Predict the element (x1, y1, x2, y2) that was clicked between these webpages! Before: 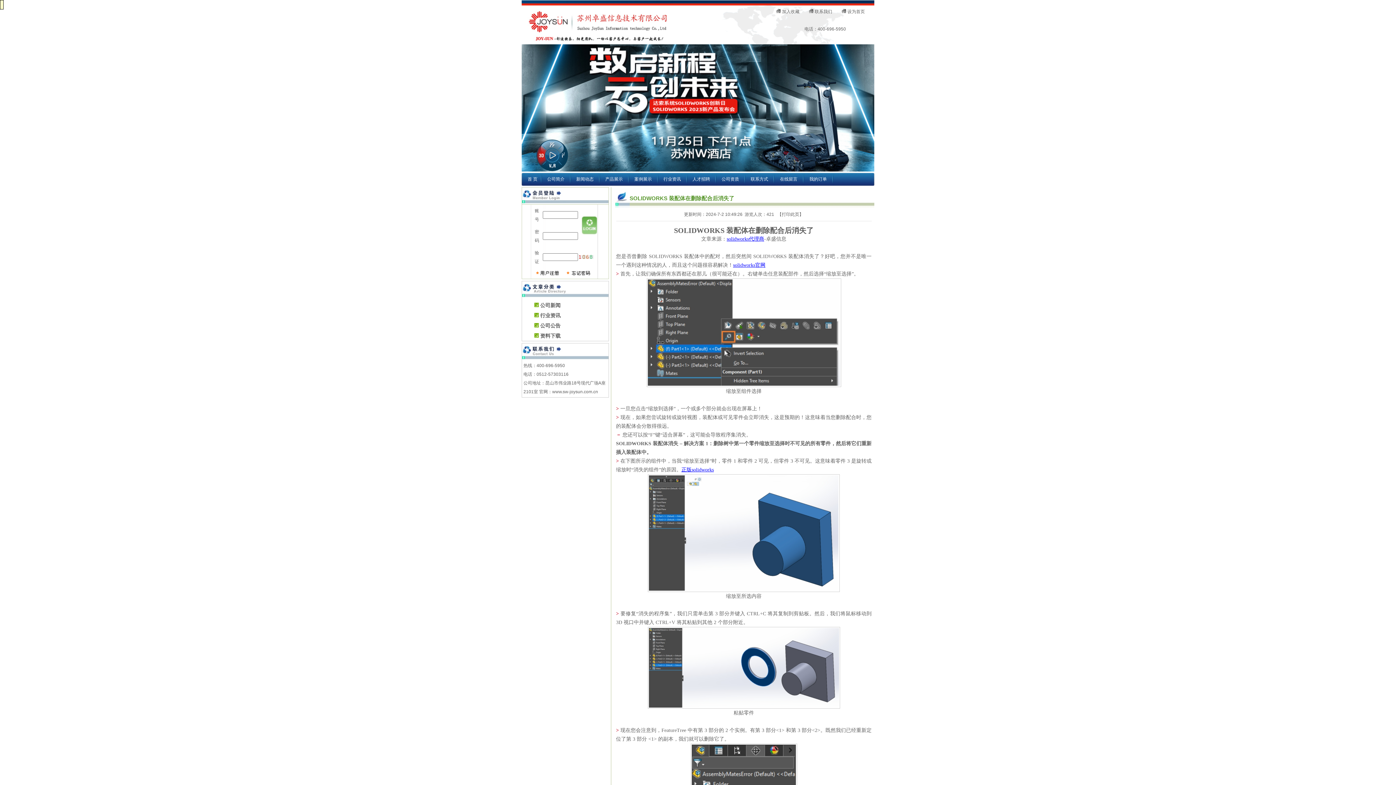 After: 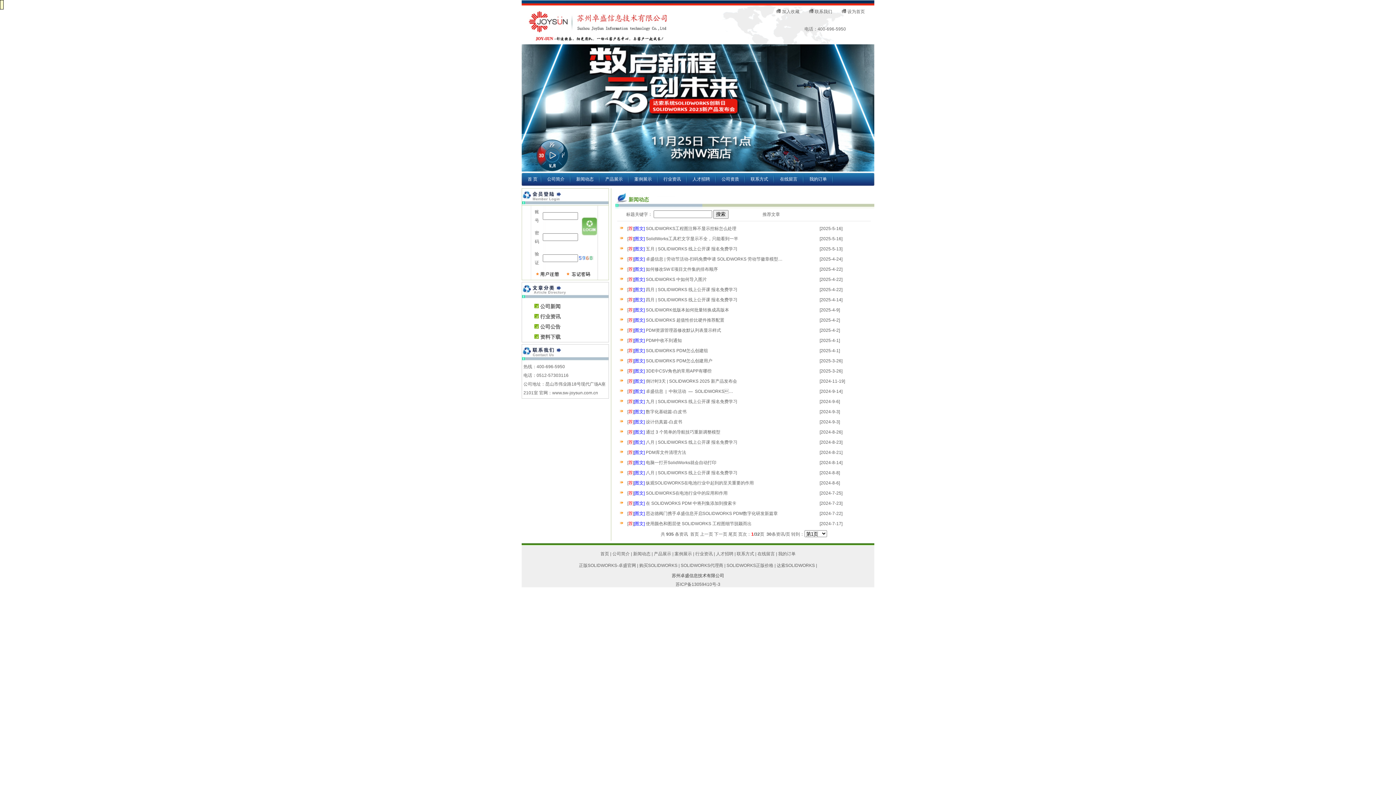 Action: bbox: (525, 299, 614, 309) label:  公司新闻